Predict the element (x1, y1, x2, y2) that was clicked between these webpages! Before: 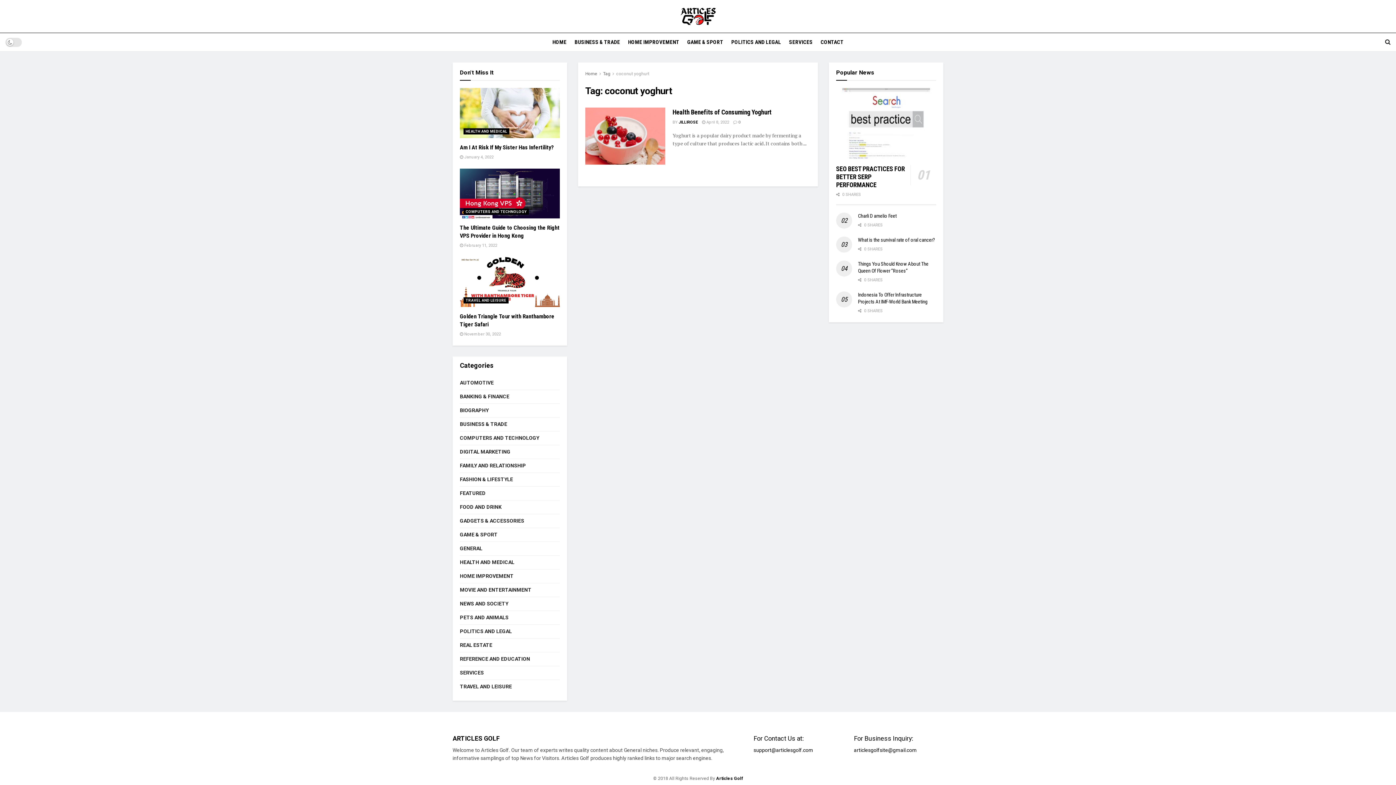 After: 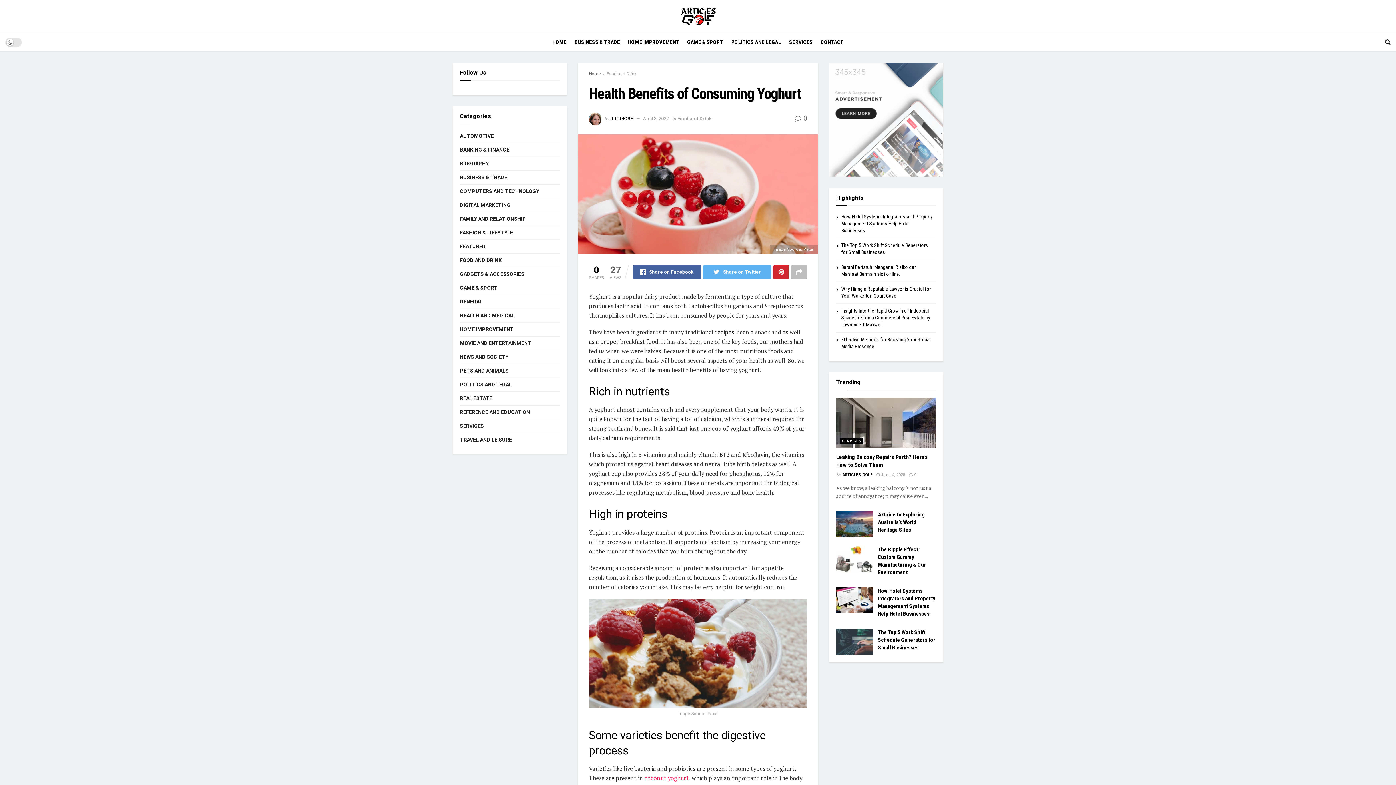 Action: bbox: (585, 107, 665, 164)